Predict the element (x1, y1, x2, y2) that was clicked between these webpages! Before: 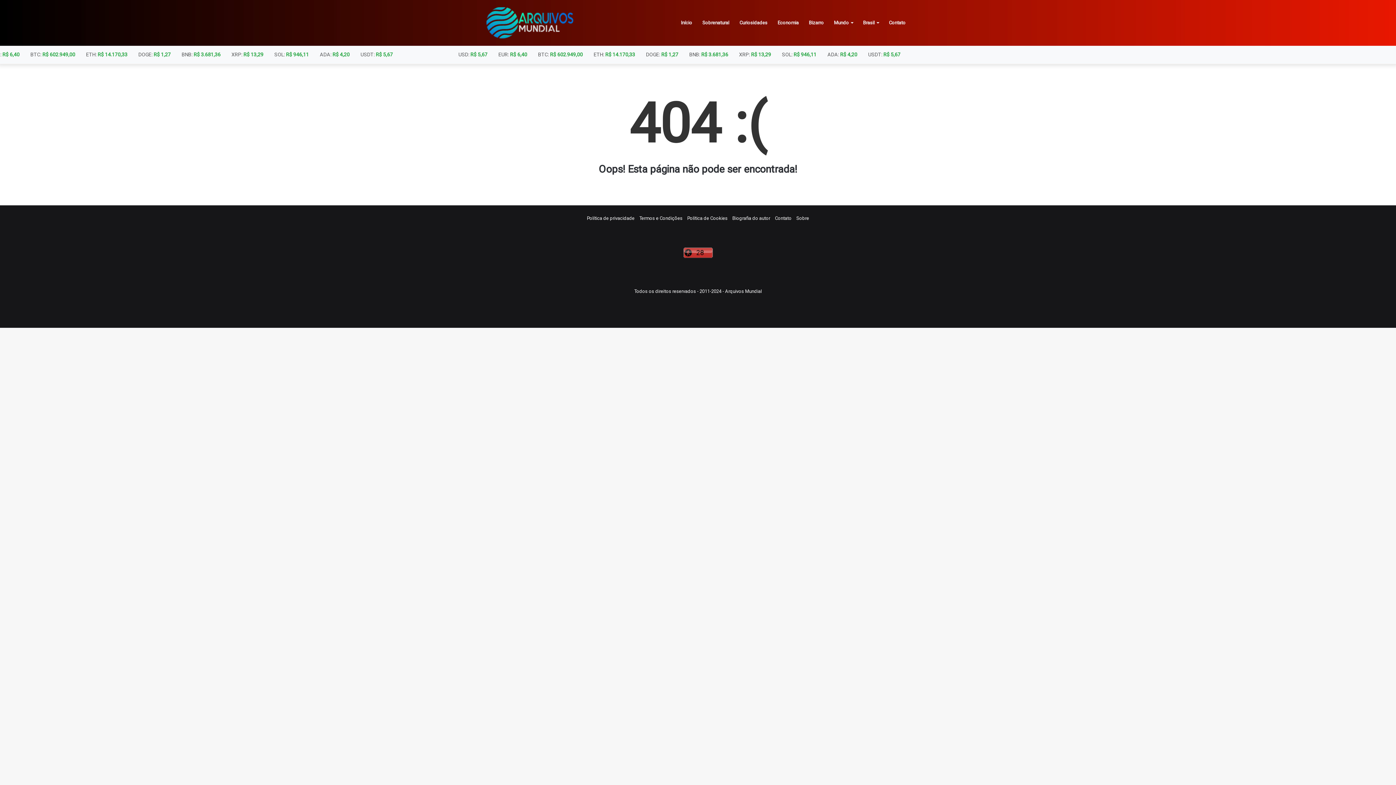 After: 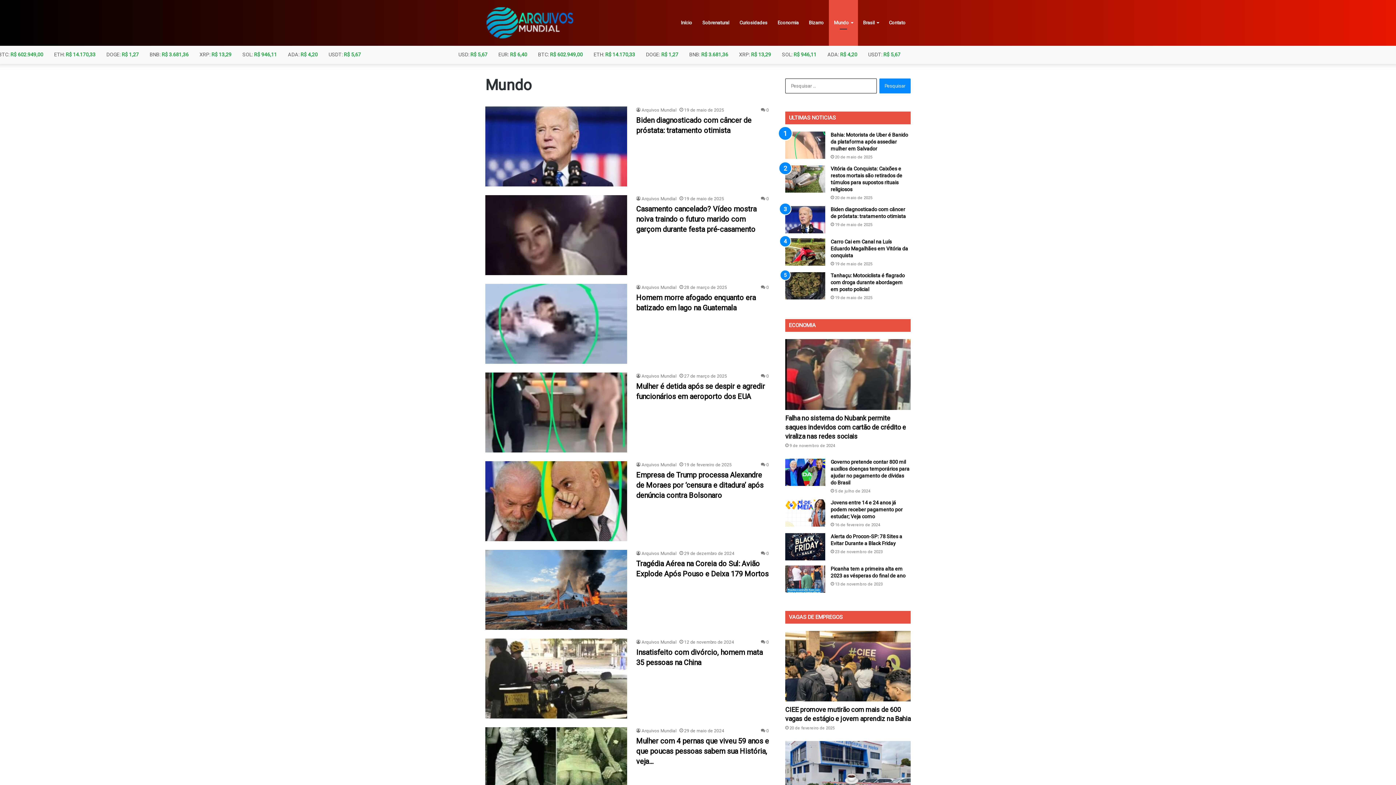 Action: bbox: (829, 0, 858, 45) label: Mundo